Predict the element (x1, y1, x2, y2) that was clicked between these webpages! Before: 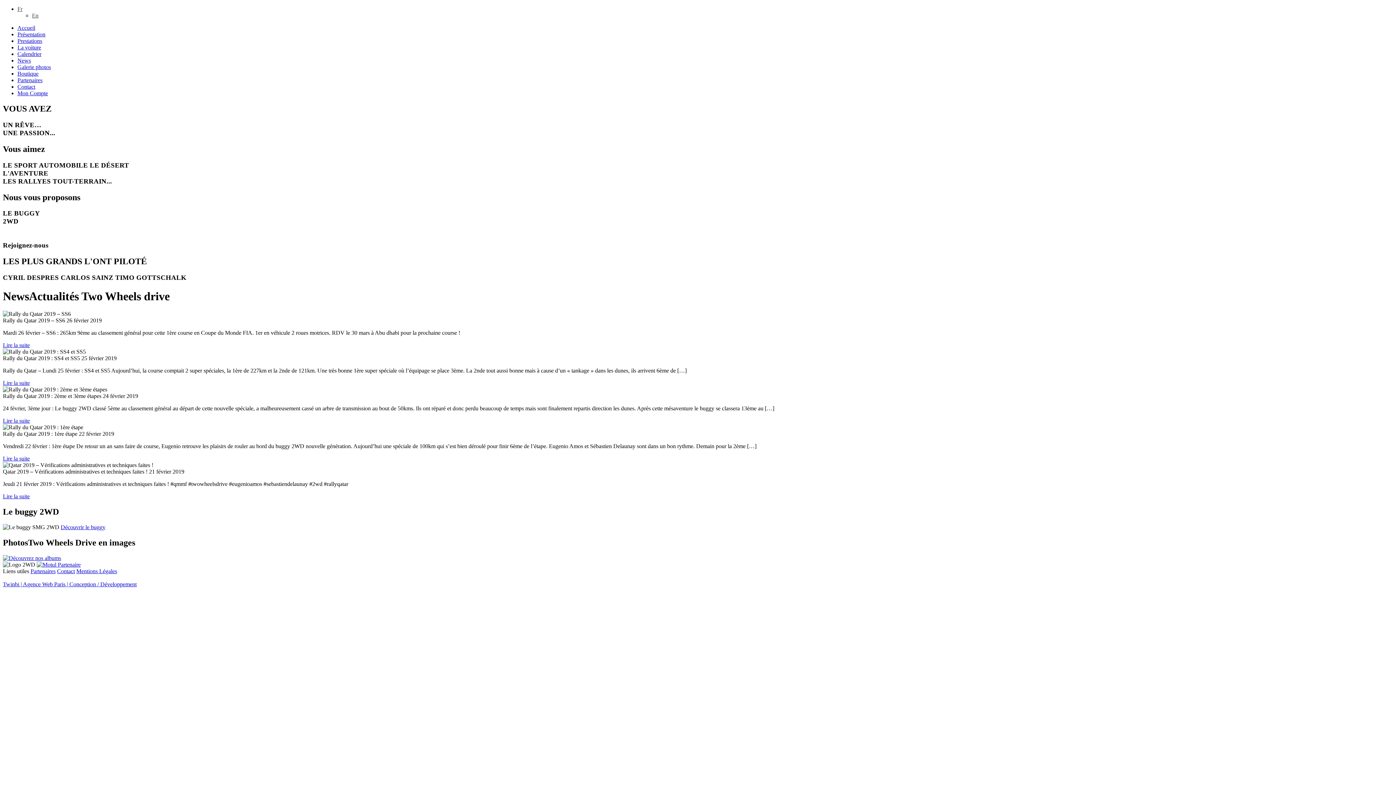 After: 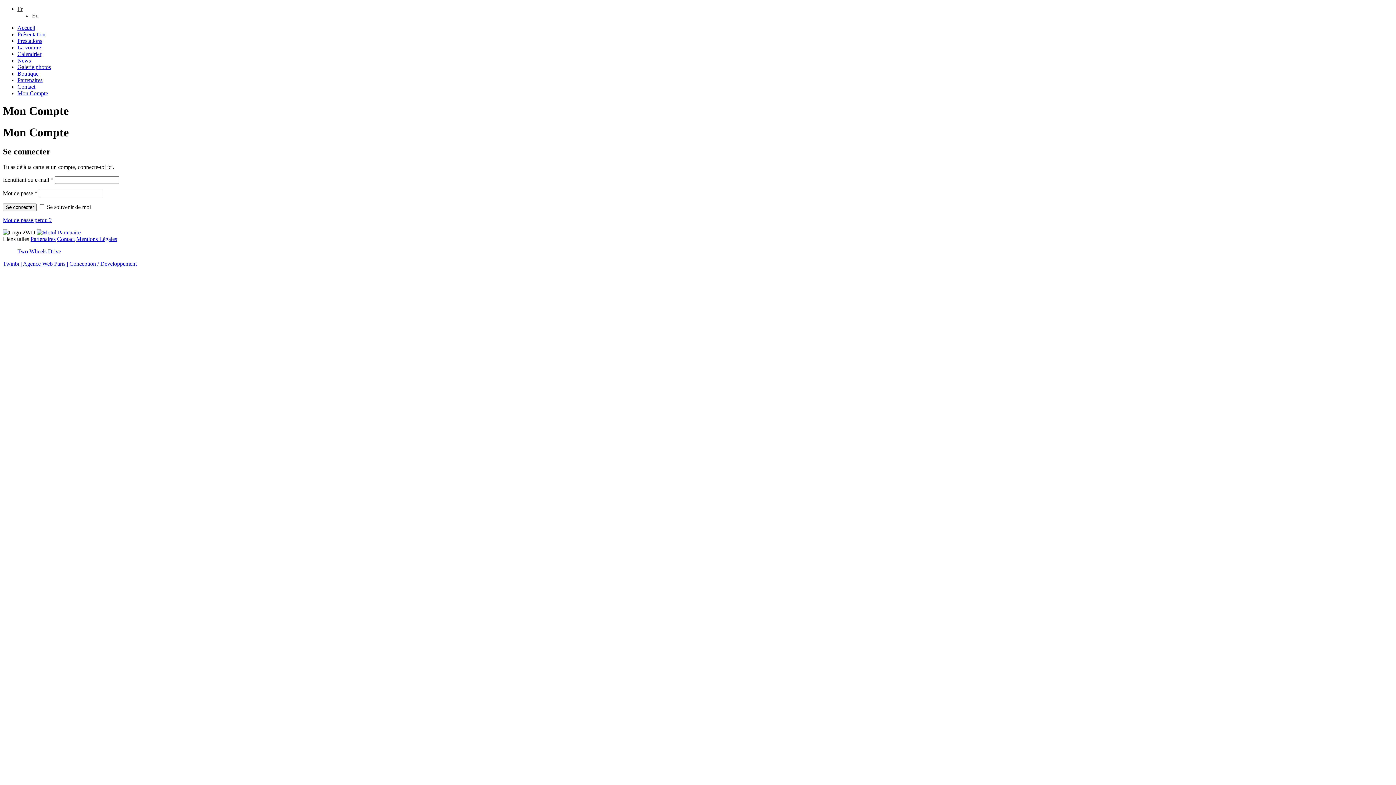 Action: label: Mon Compte bbox: (17, 90, 48, 96)